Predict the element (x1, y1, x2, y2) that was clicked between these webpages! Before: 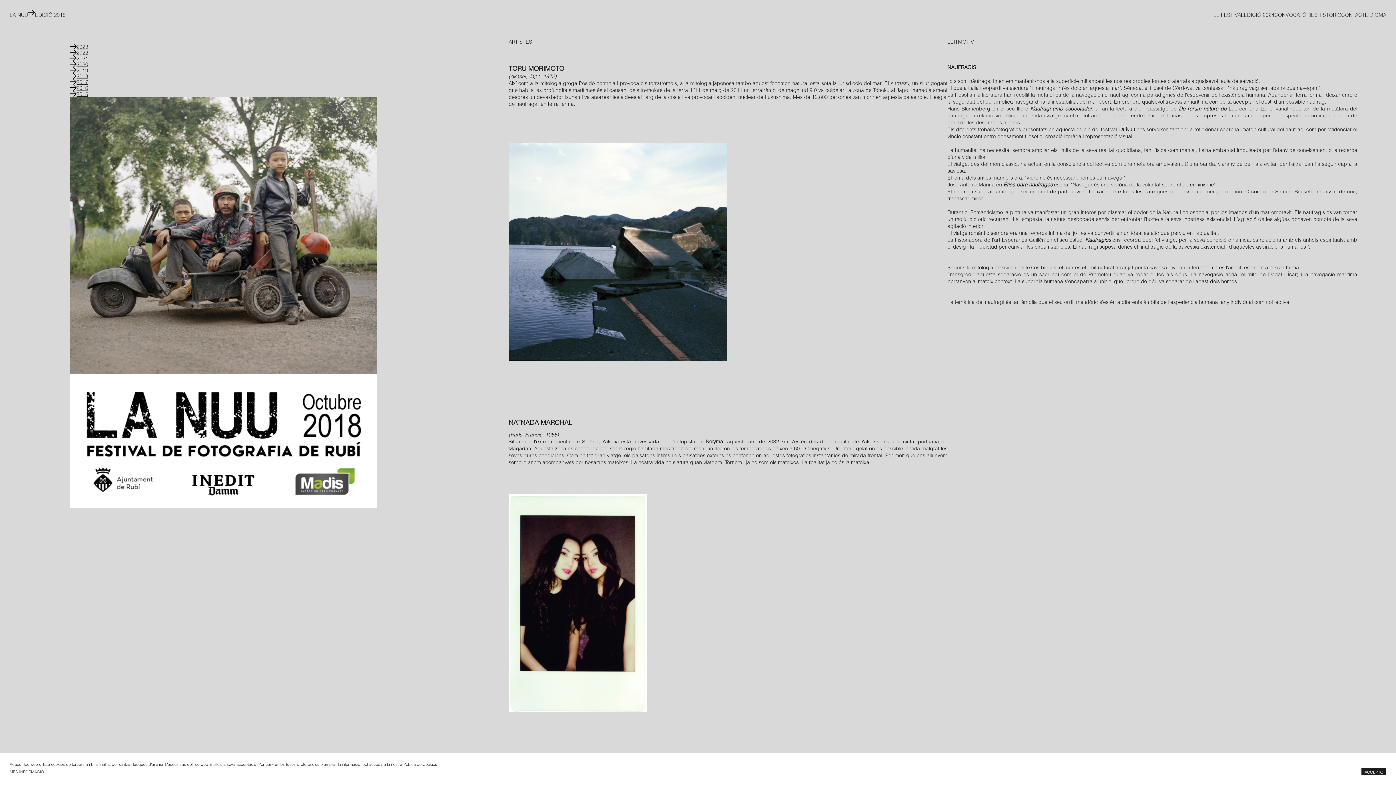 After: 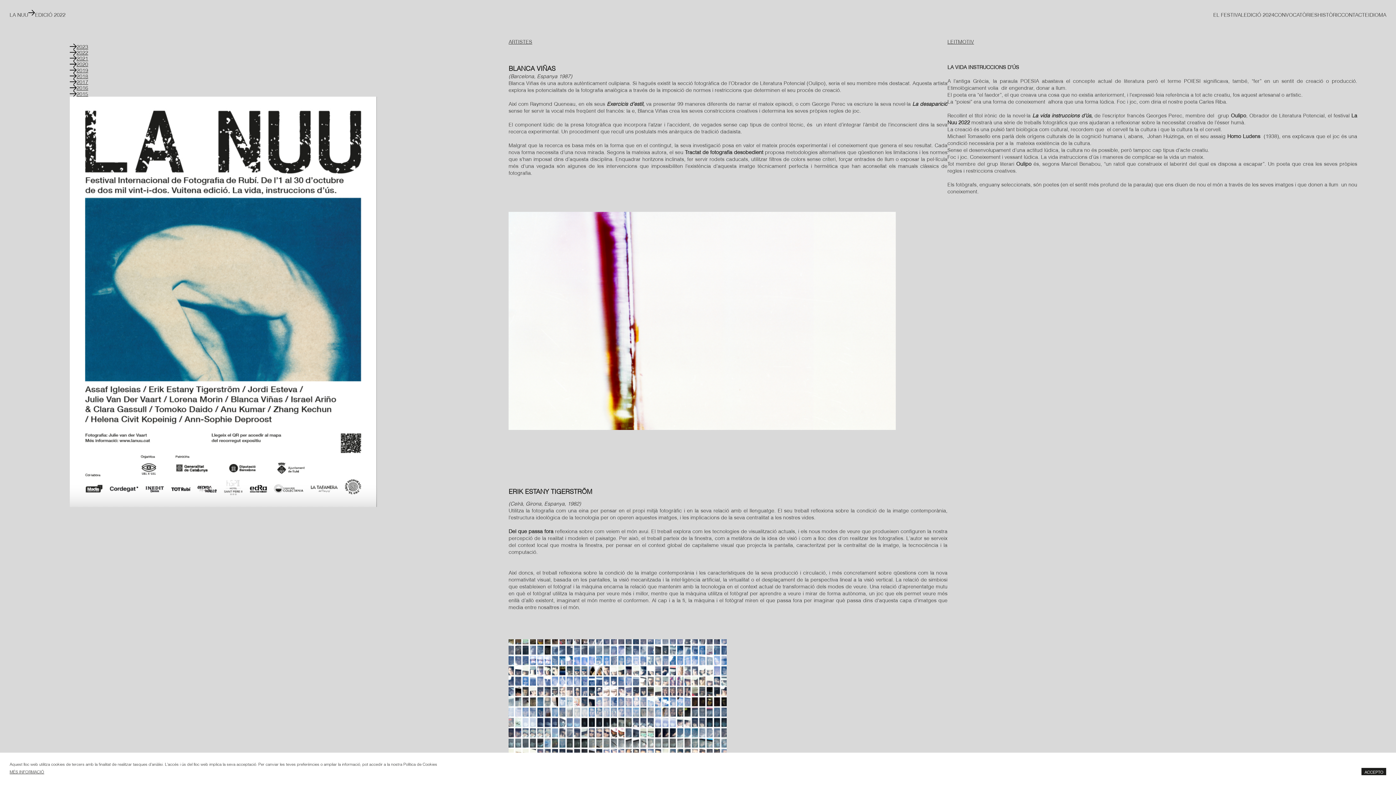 Action: bbox: (69, 49, 508, 55) label: 2022